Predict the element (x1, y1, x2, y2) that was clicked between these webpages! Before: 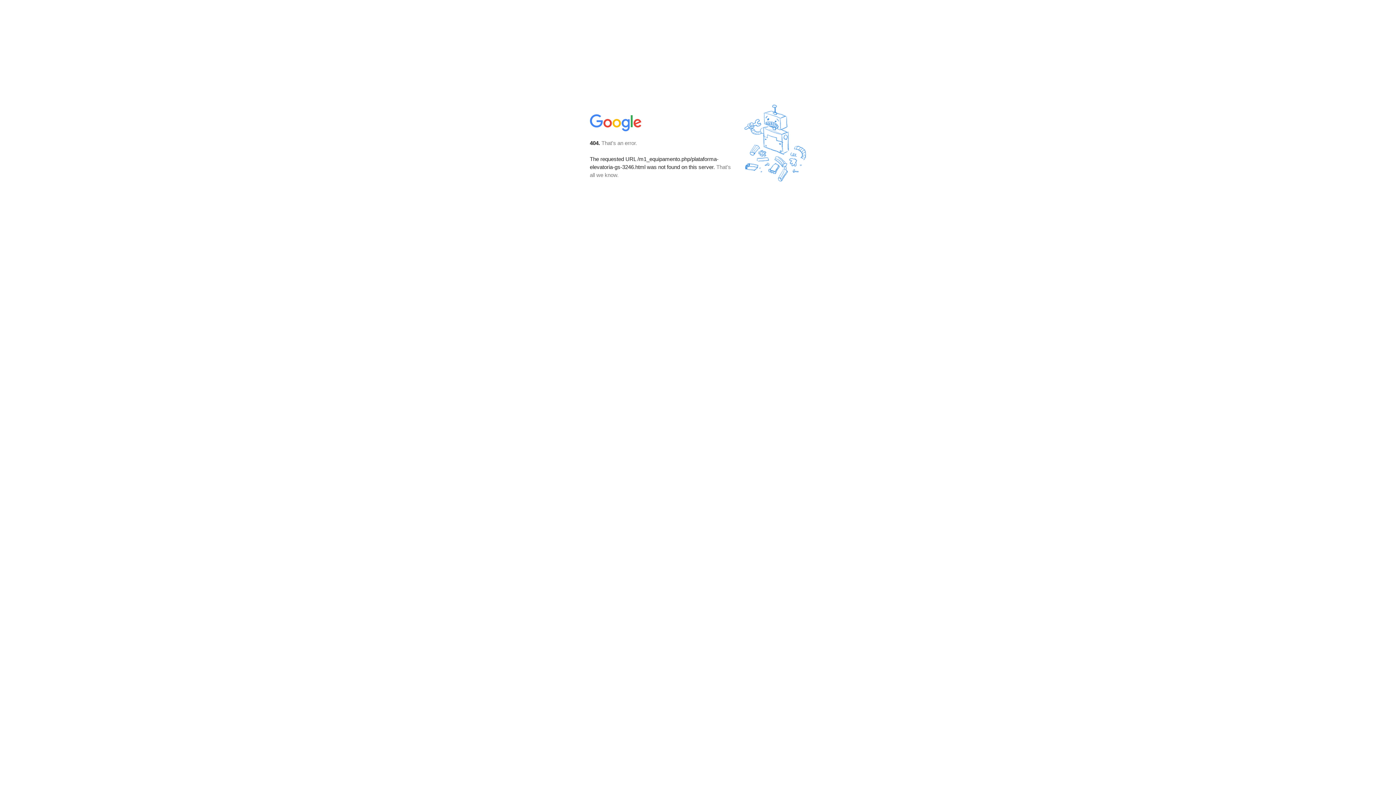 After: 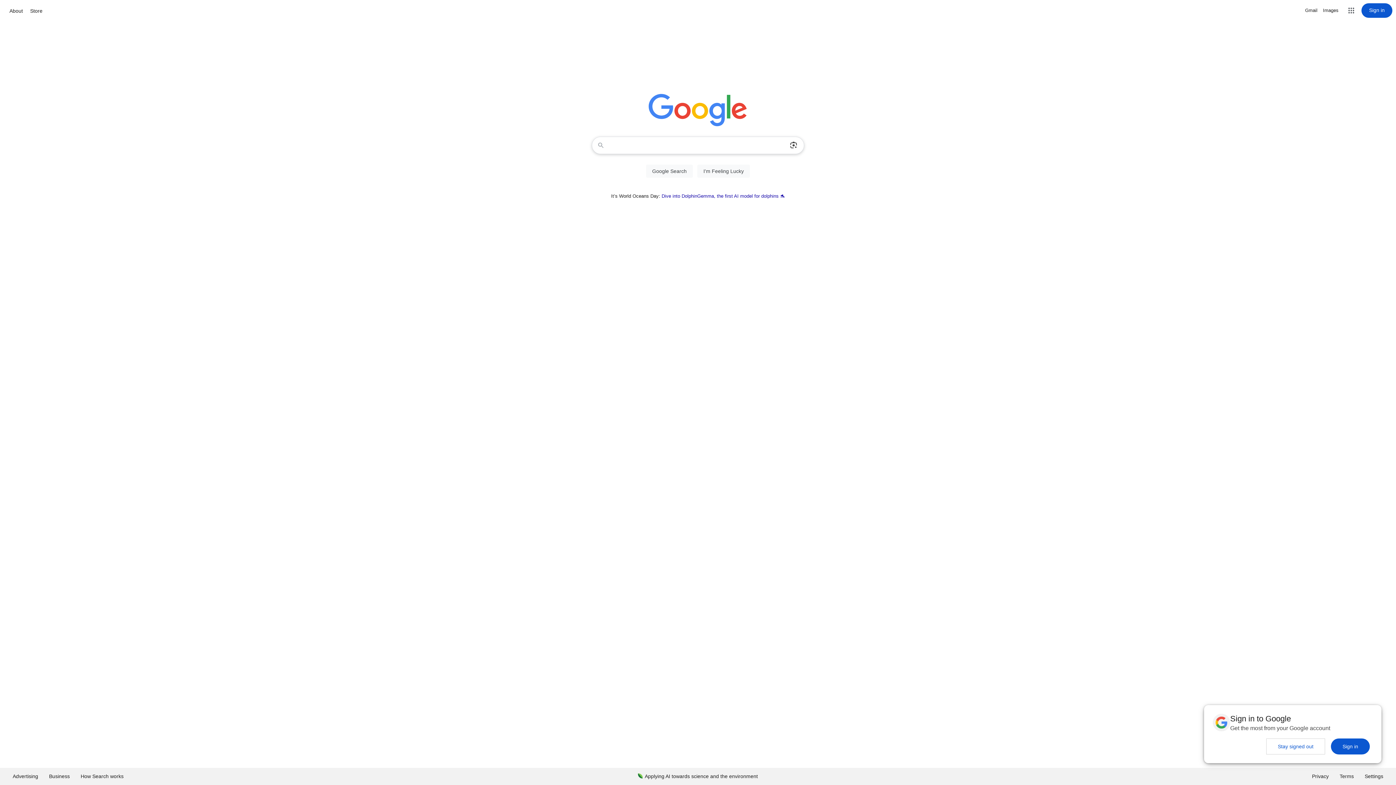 Action: bbox: (590, 127, 642, 134)